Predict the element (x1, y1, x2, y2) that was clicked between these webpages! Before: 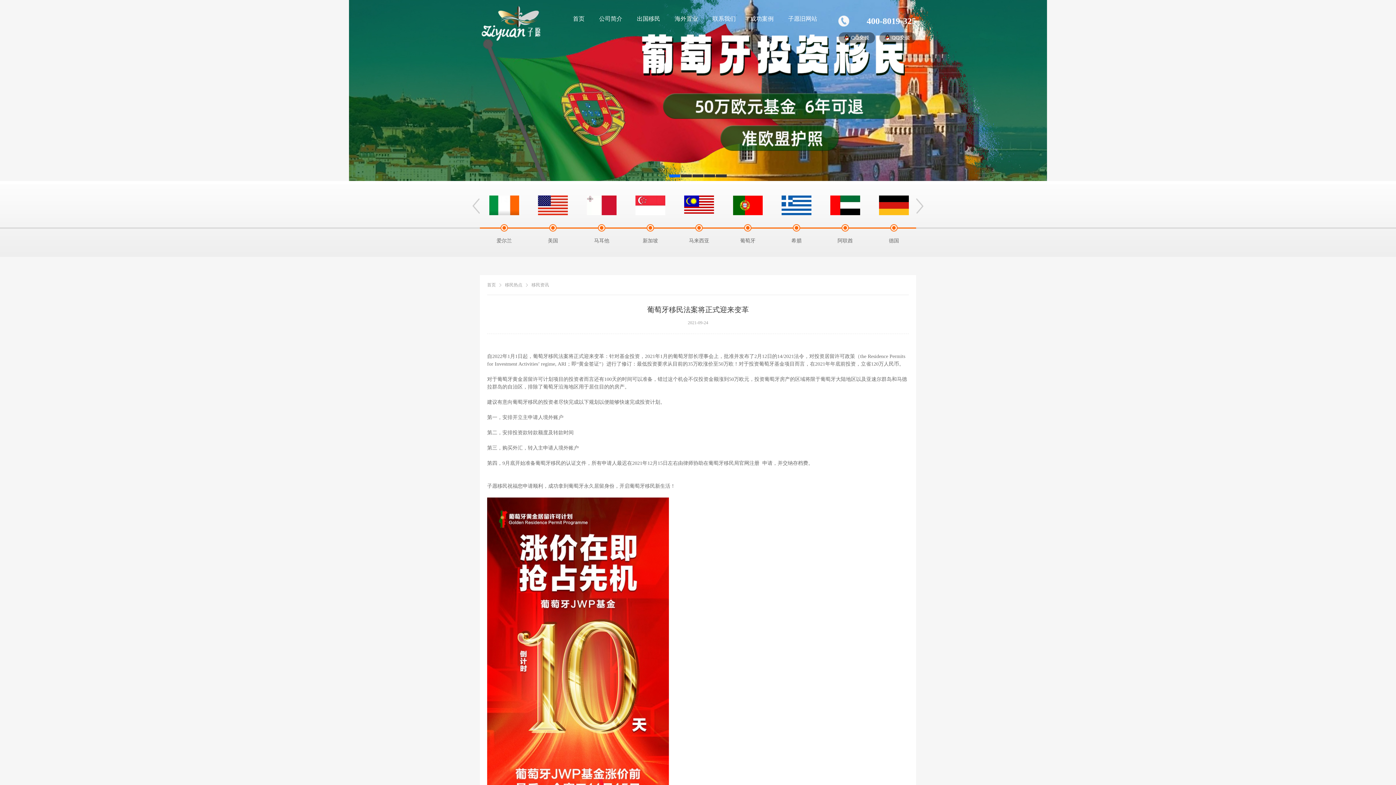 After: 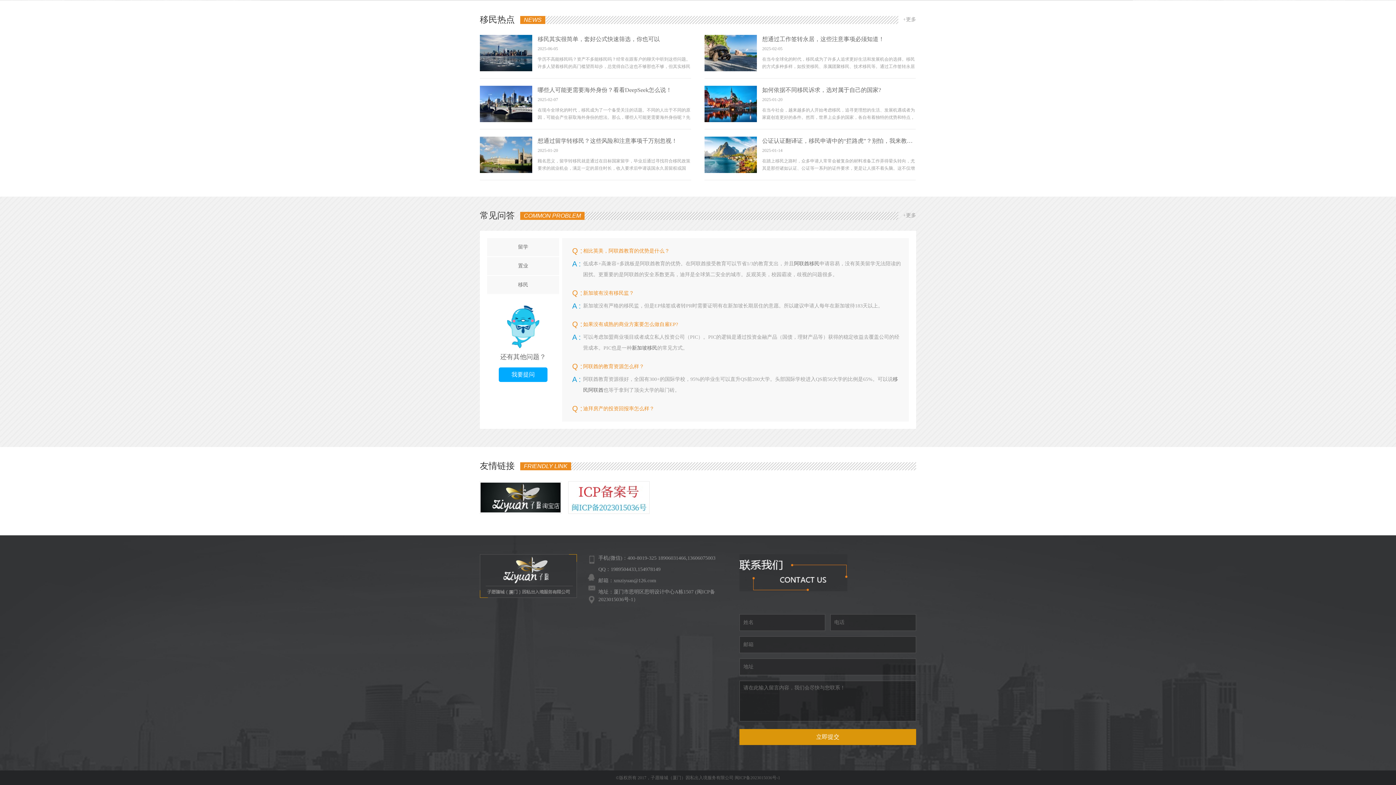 Action: bbox: (712, 14, 736, 23) label: 联系我们